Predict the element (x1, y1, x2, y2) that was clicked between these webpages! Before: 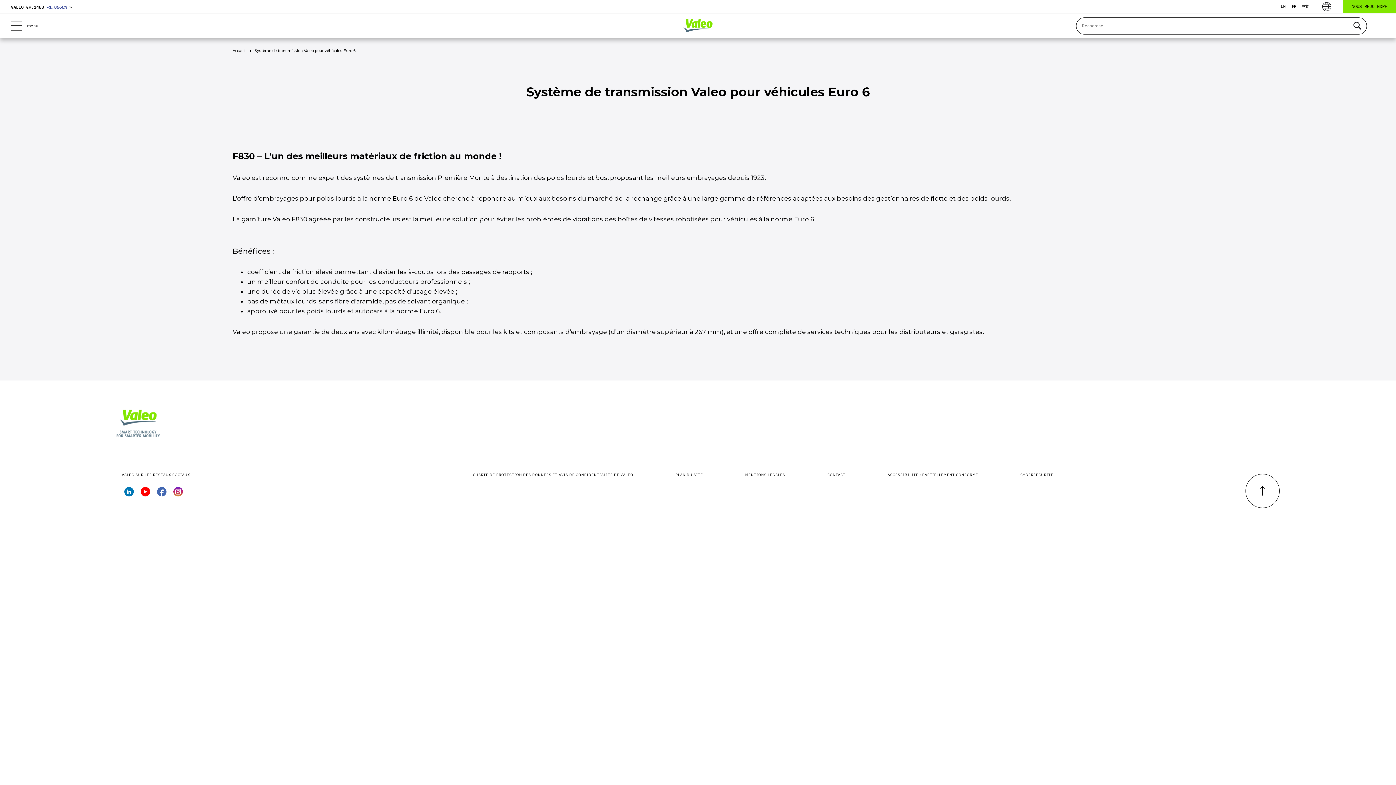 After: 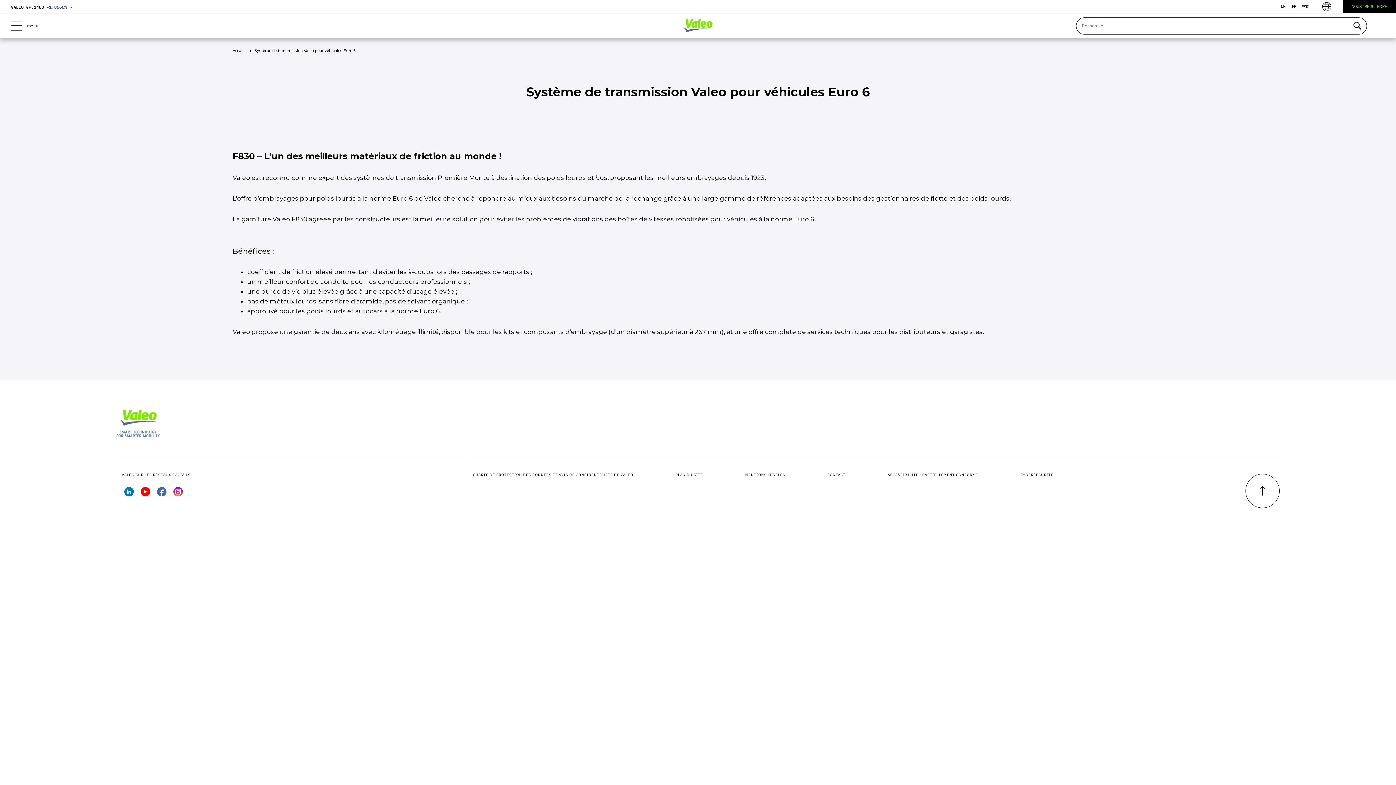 Action: bbox: (1343, 0, 1396, 13) label: NOUS REJOINDRE